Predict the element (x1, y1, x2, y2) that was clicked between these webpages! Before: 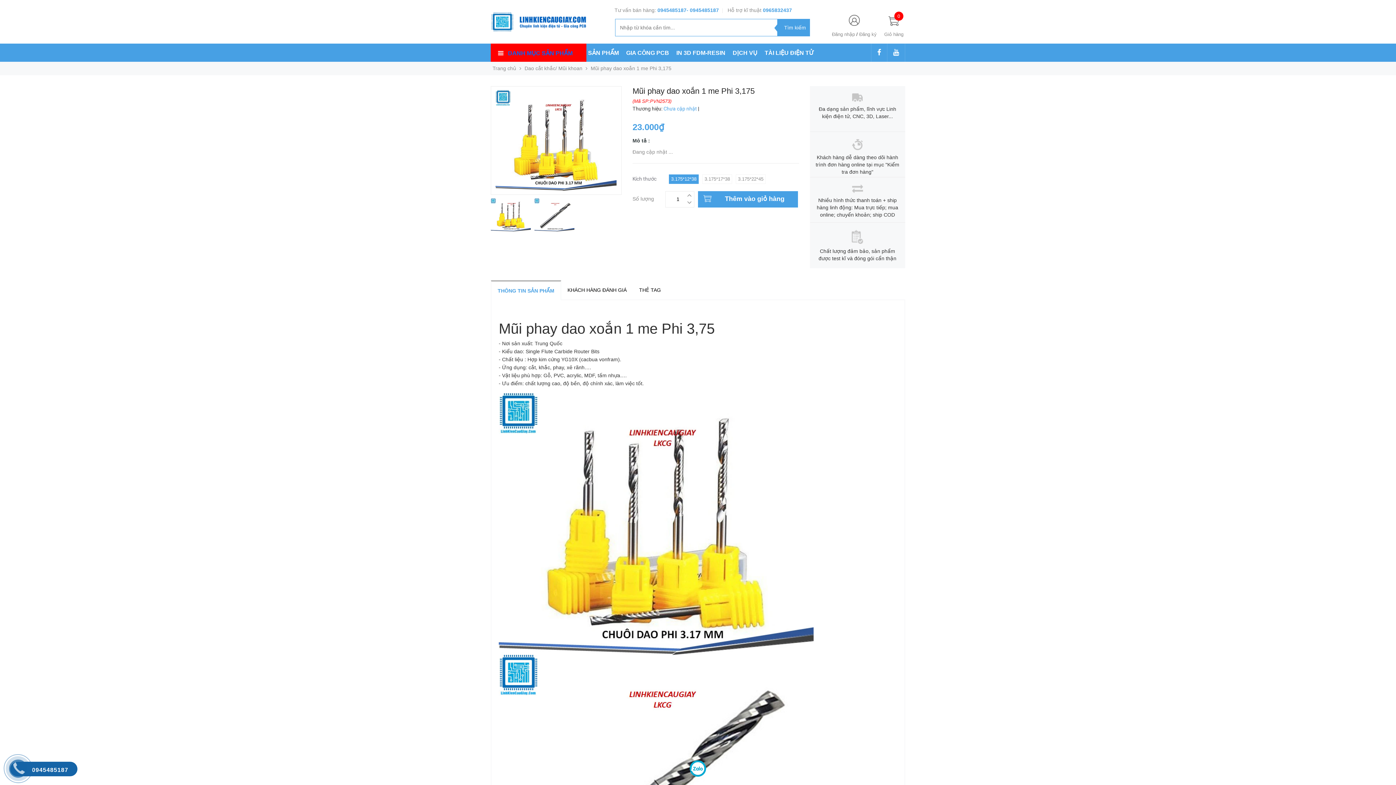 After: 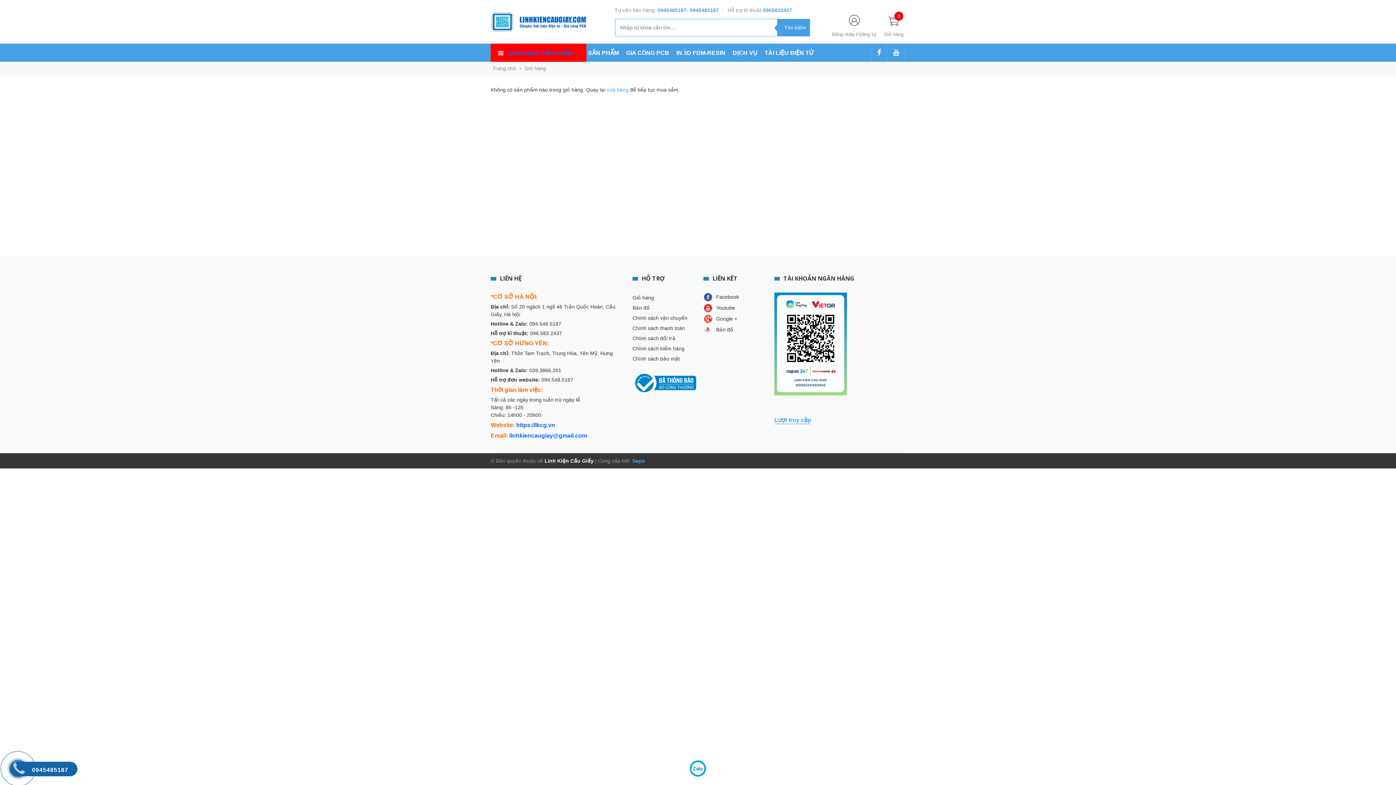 Action: bbox: (877, 16, 910, 29)